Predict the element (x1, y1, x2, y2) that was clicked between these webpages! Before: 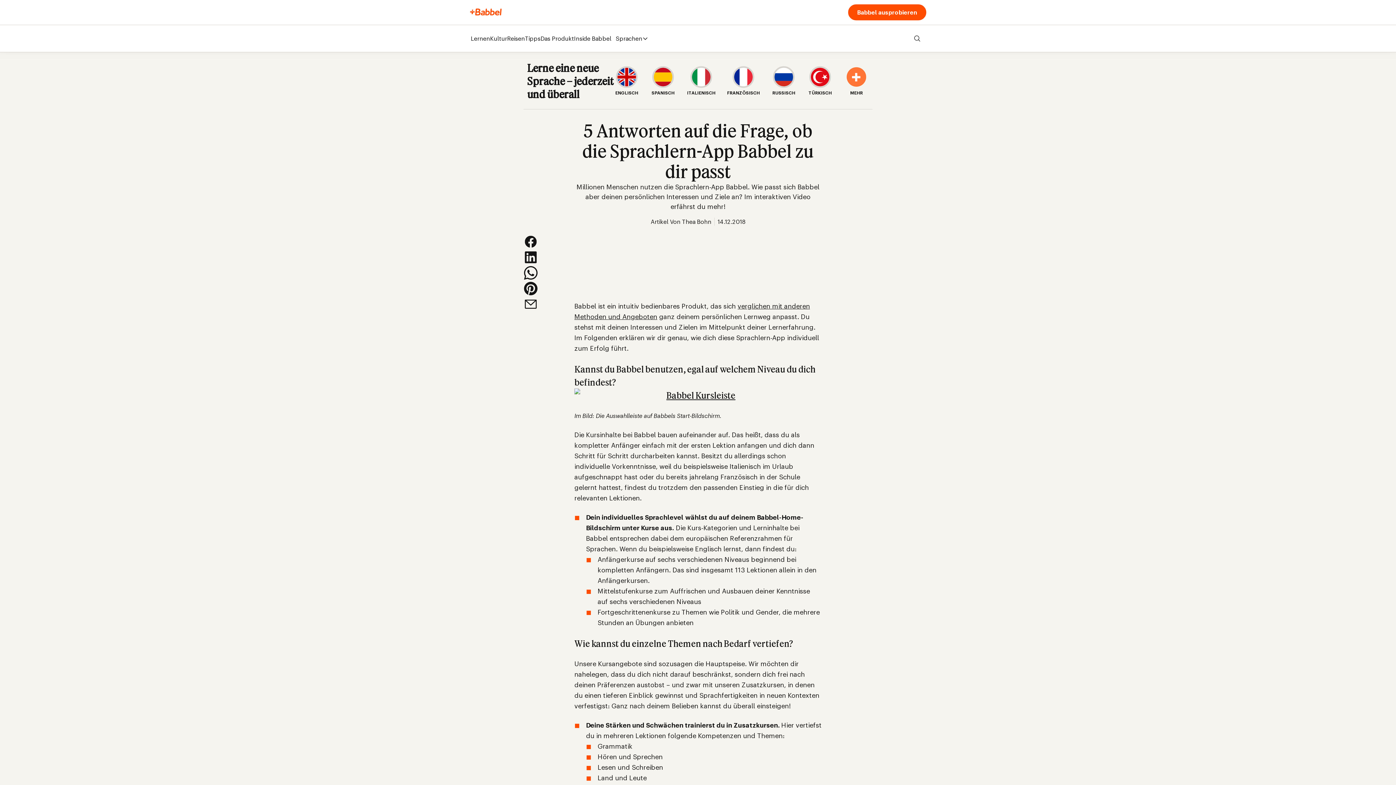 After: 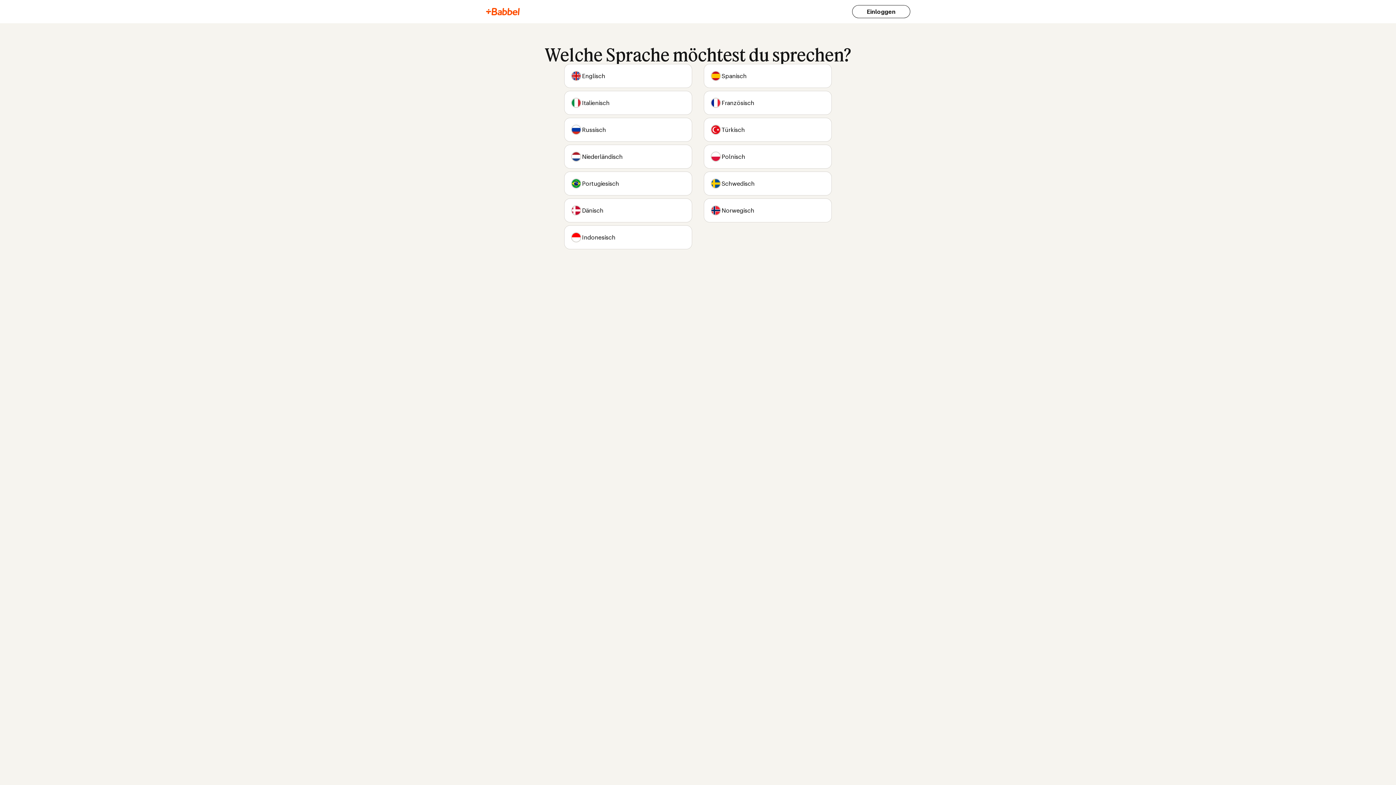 Action: bbox: (687, 64, 715, 96) label: ITALIENISCH